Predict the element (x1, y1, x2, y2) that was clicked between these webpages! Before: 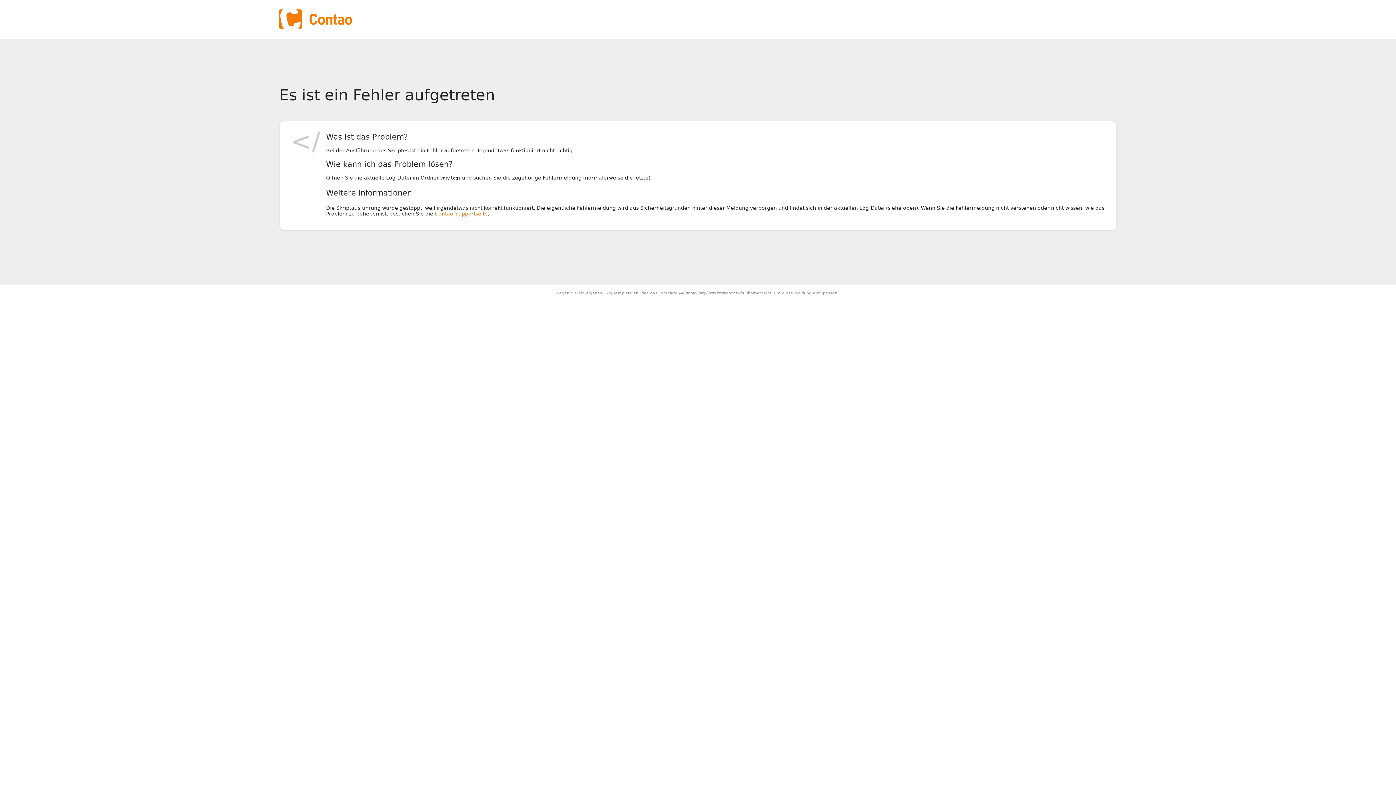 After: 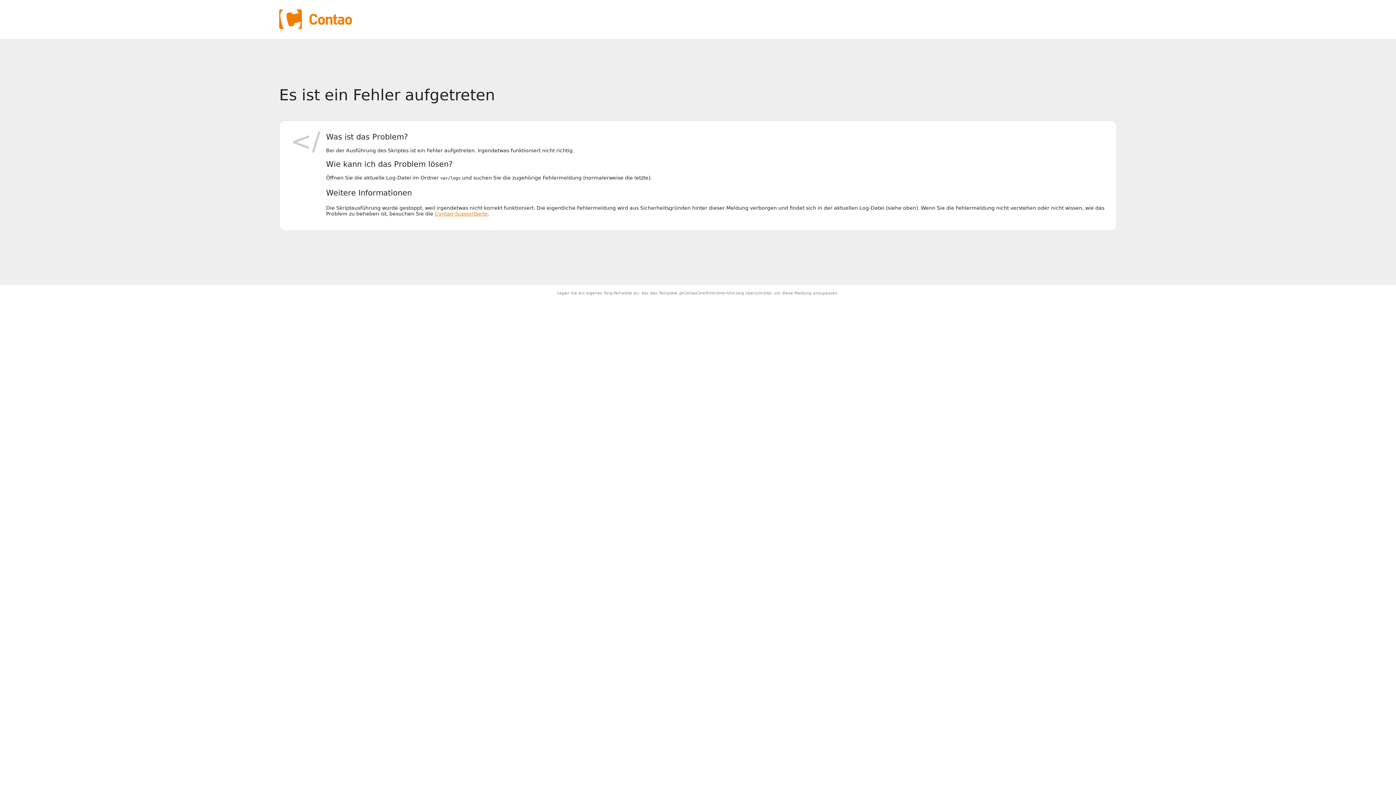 Action: label: Contao-Supportseite bbox: (434, 211, 488, 216)